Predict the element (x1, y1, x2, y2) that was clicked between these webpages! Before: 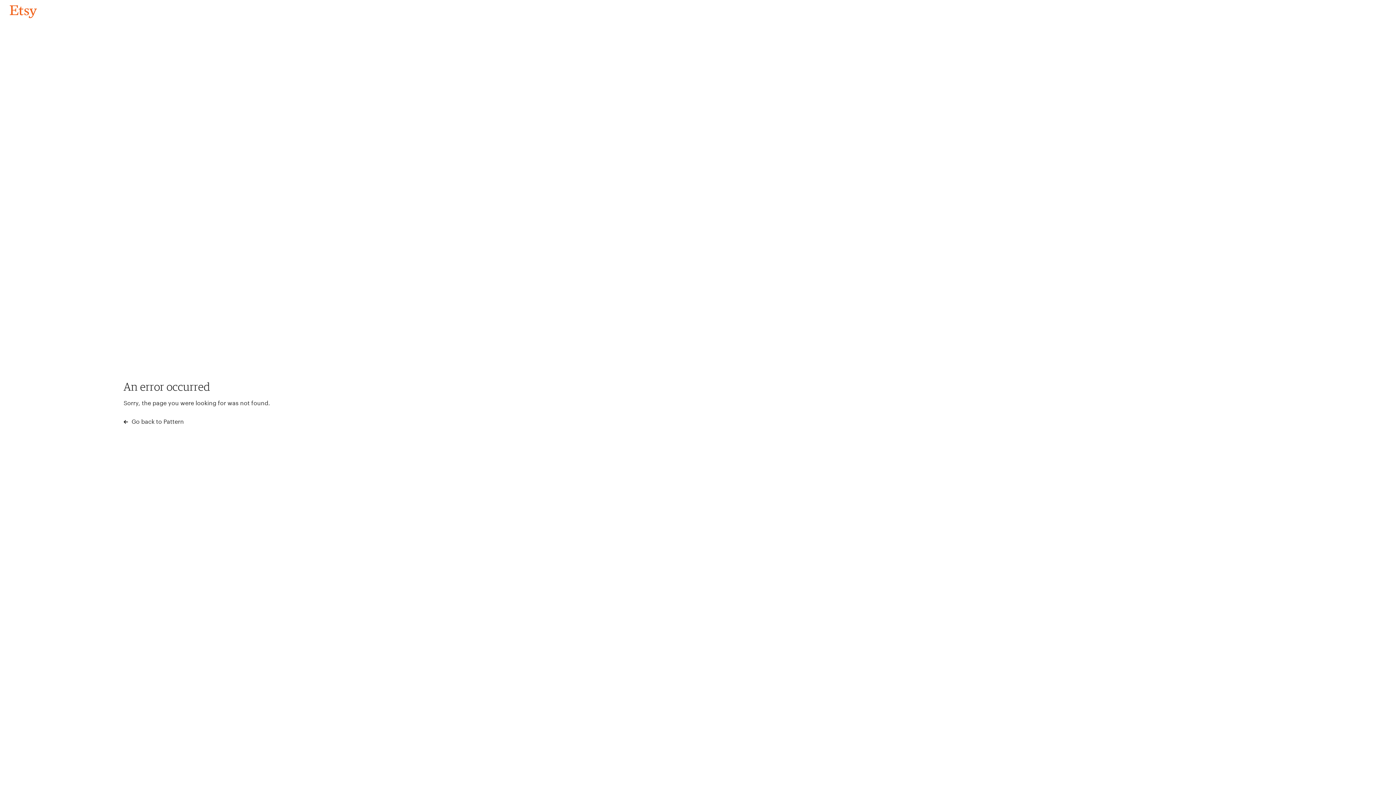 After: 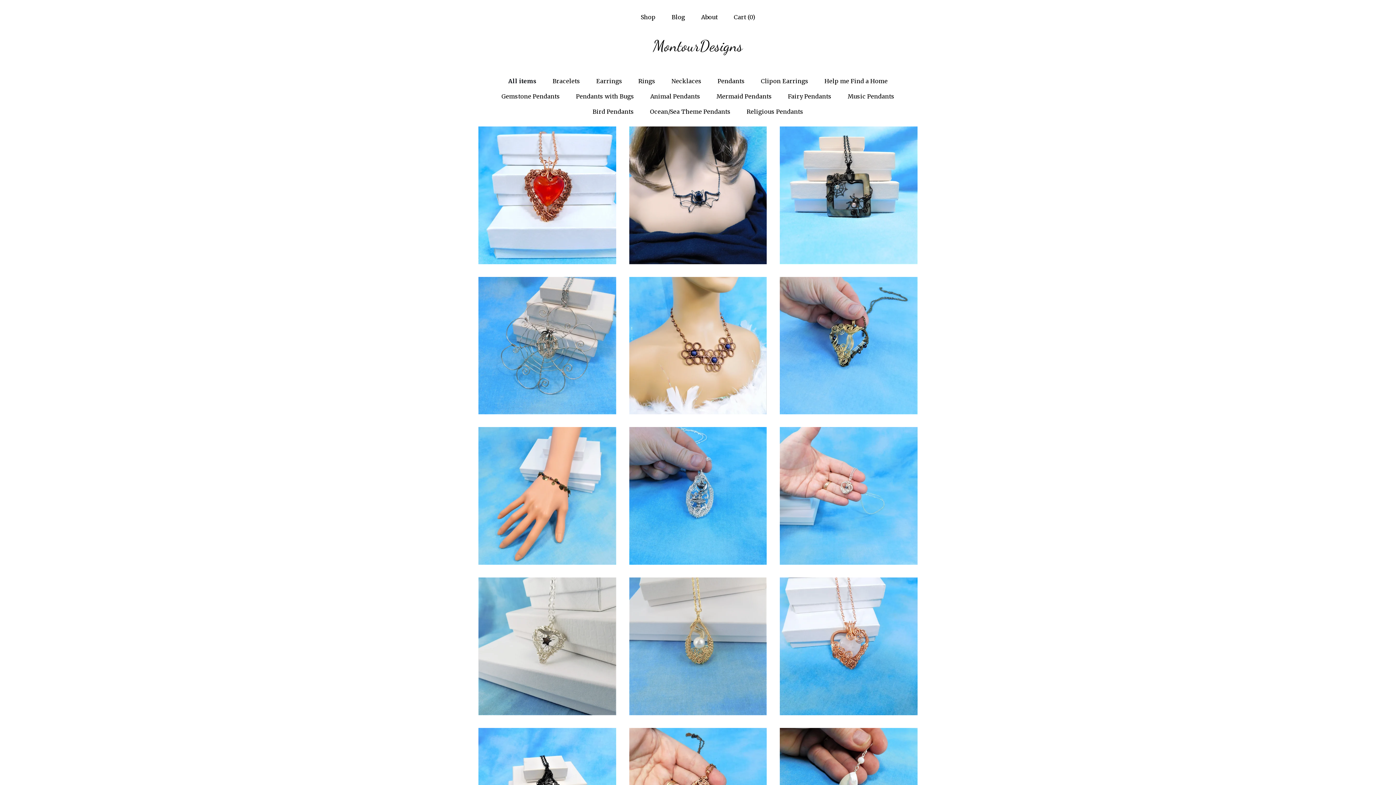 Action: label: Go back to Pattern bbox: (4, 3, 42, 18)